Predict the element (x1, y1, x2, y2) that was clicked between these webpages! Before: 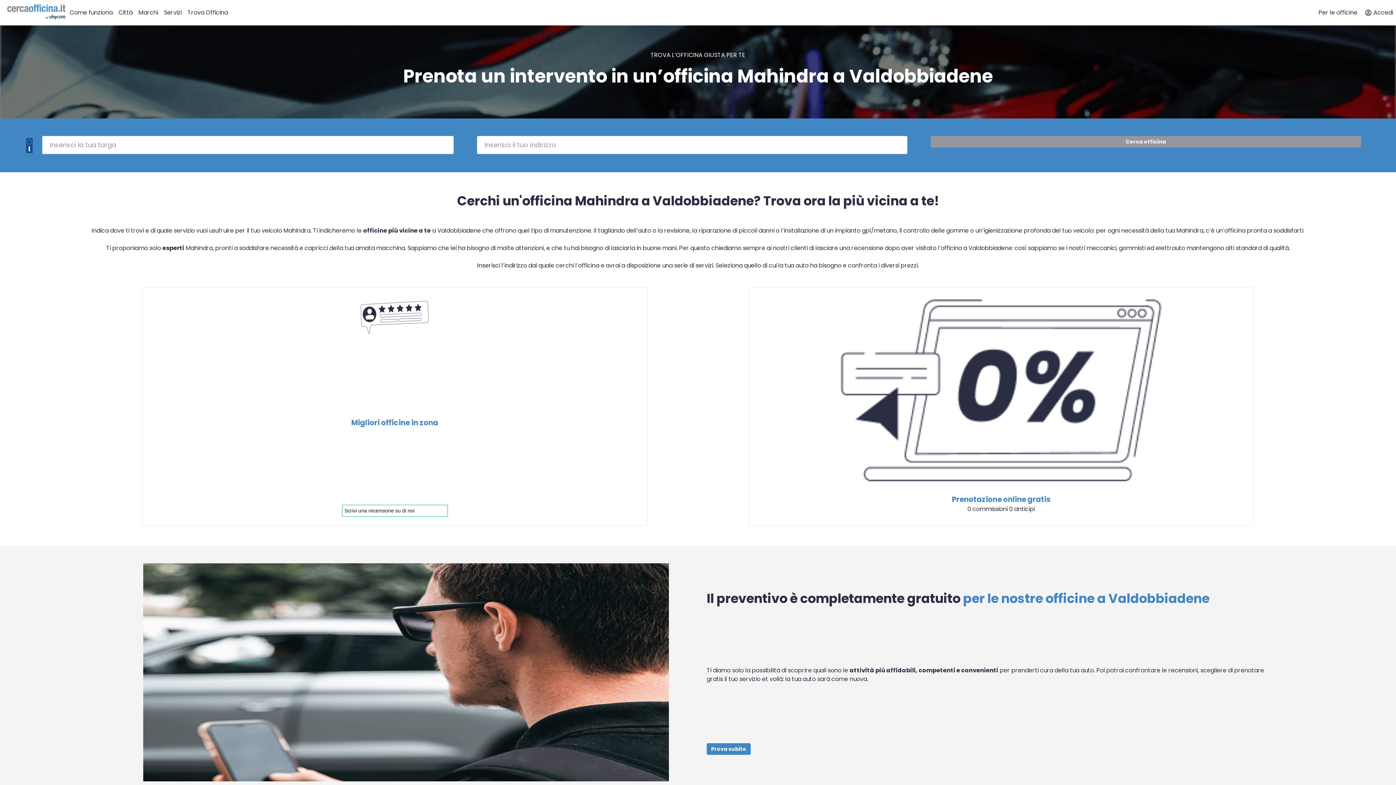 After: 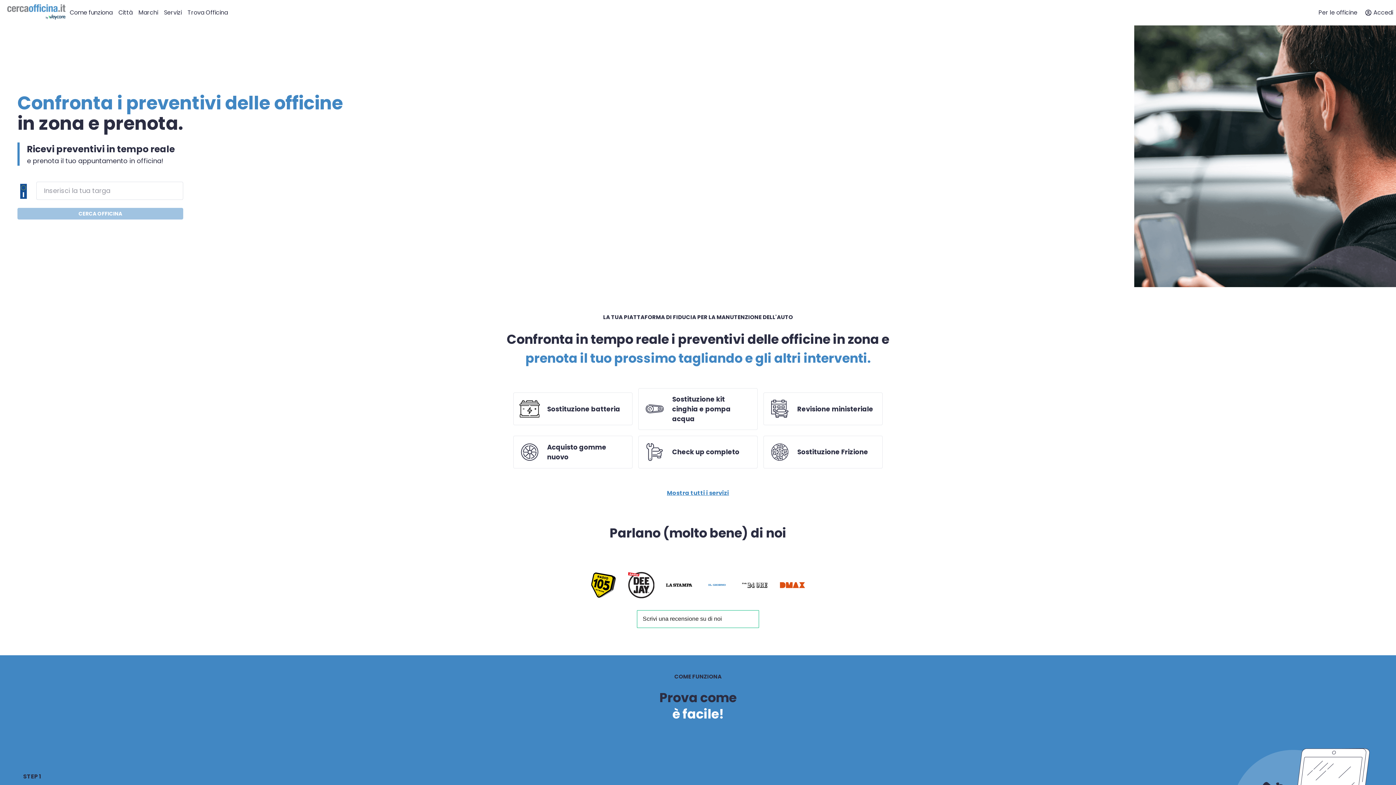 Action: bbox: (7, 4, 65, 19)